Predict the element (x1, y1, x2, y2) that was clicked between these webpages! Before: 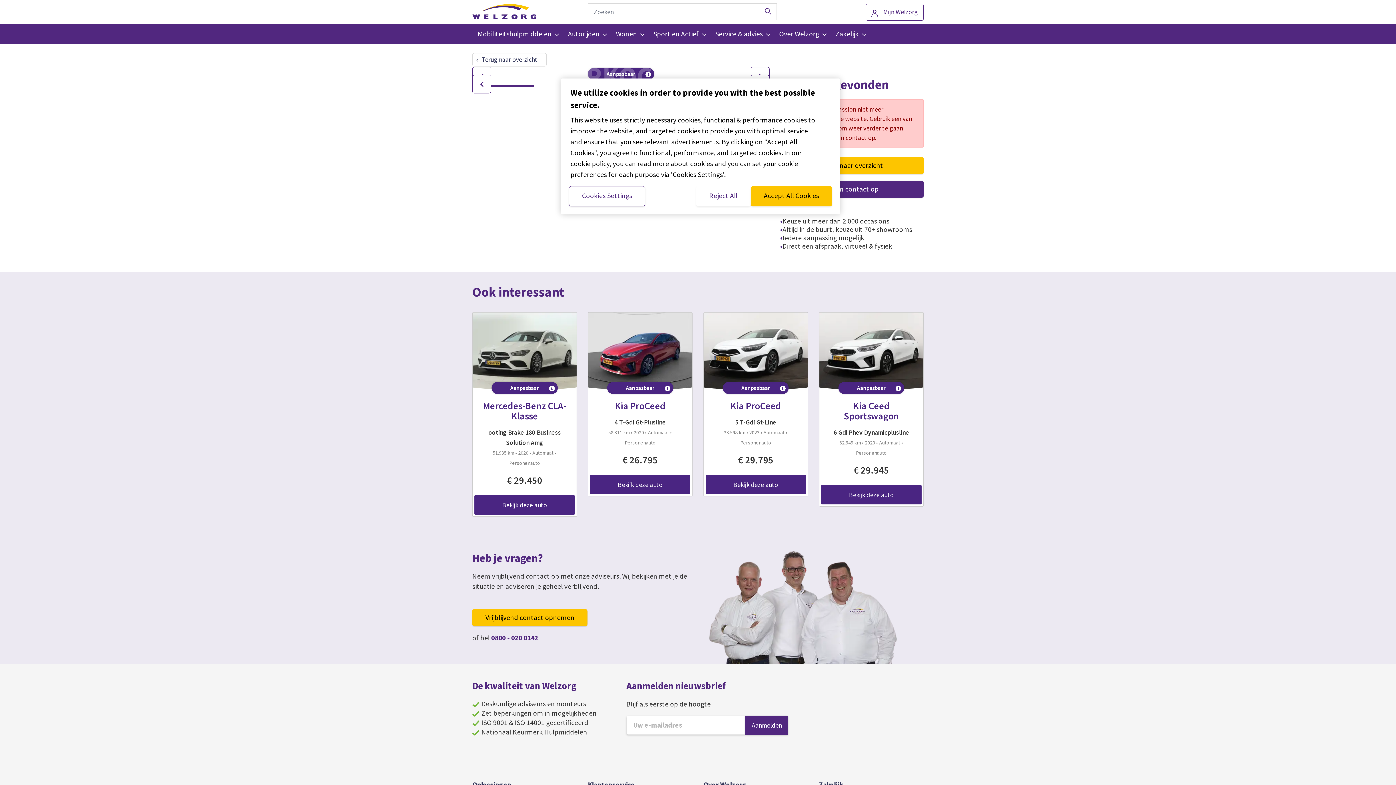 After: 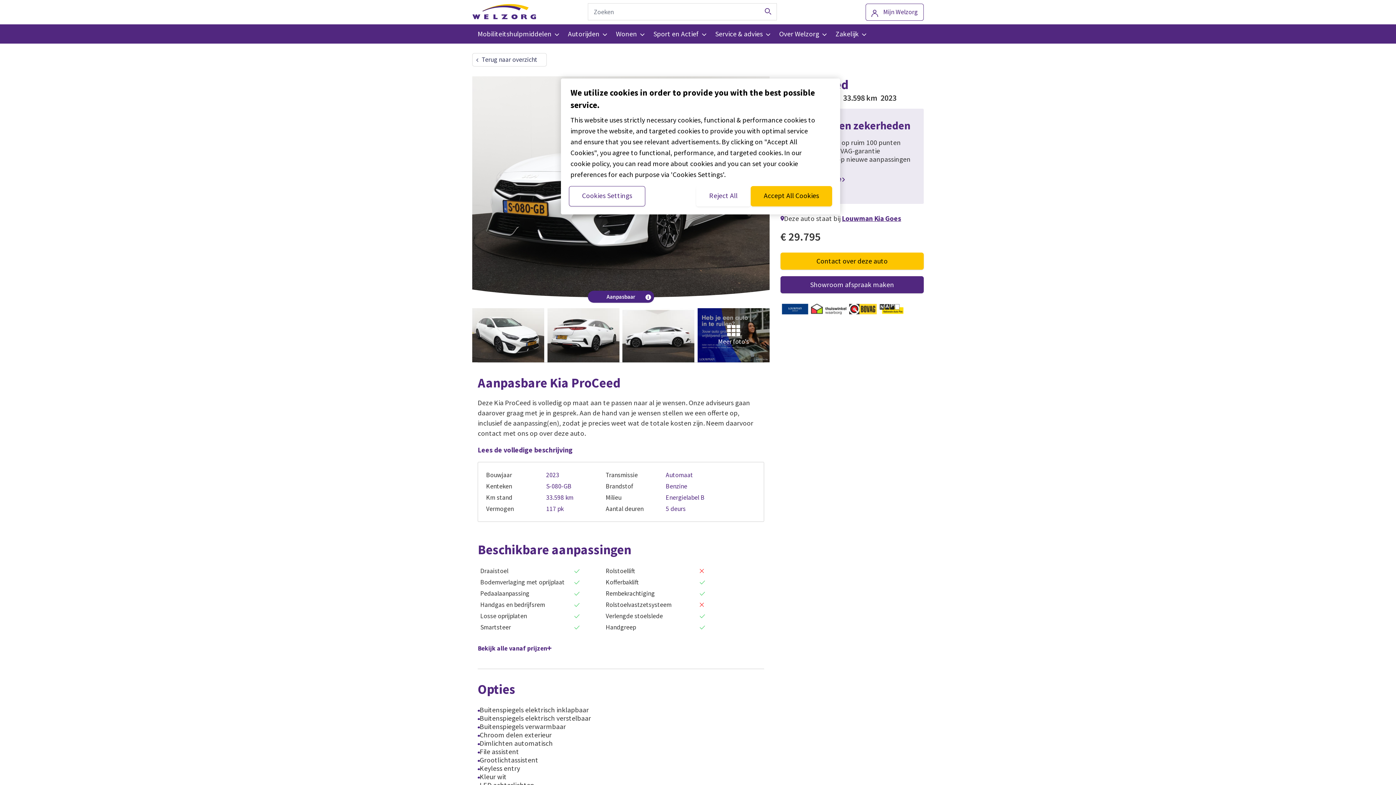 Action: label: Aanpasbaar
Kia ProCeed

5 T-Gdi Gt-Line

33.598 km • 2023 • Automaat • Personenauto

€ 29.795

Bekijk deze auto bbox: (703, 312, 808, 496)